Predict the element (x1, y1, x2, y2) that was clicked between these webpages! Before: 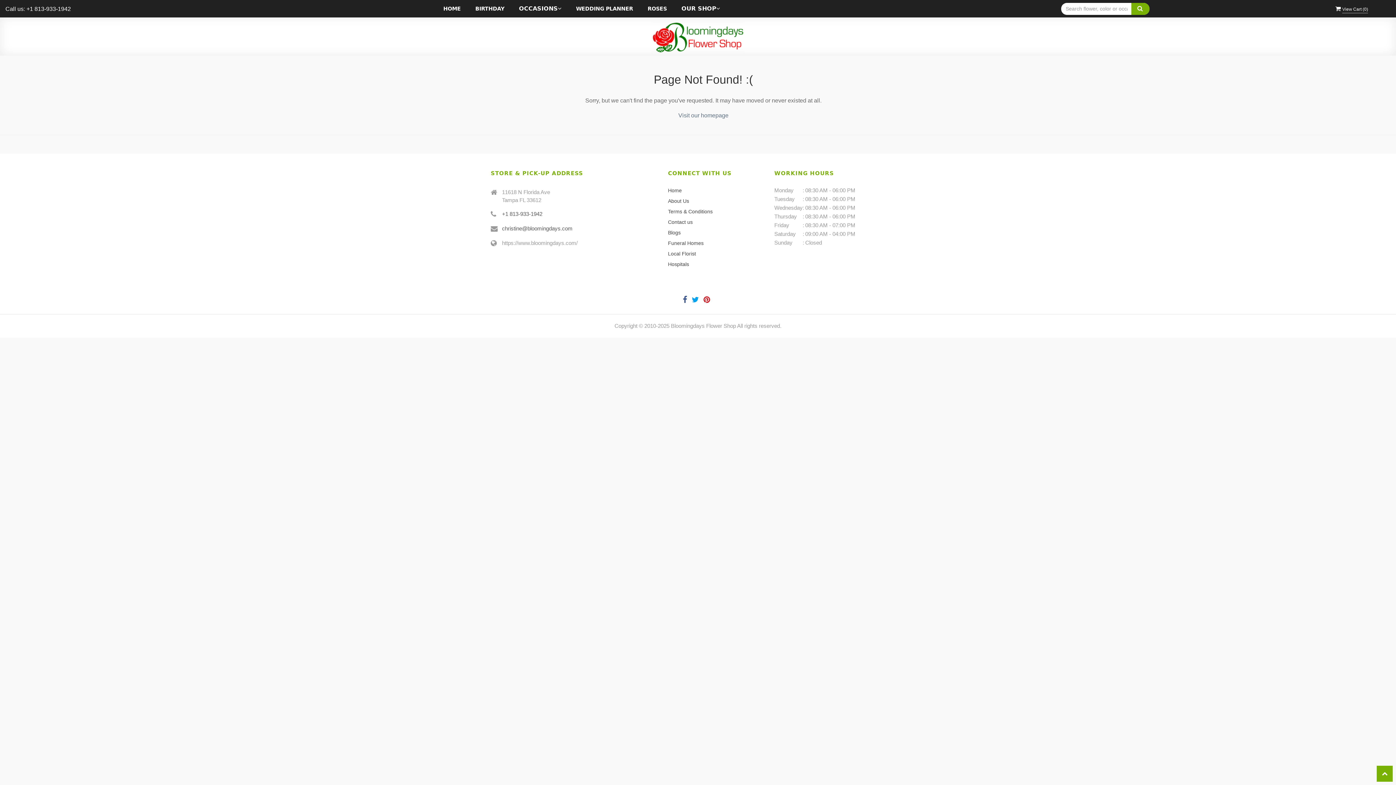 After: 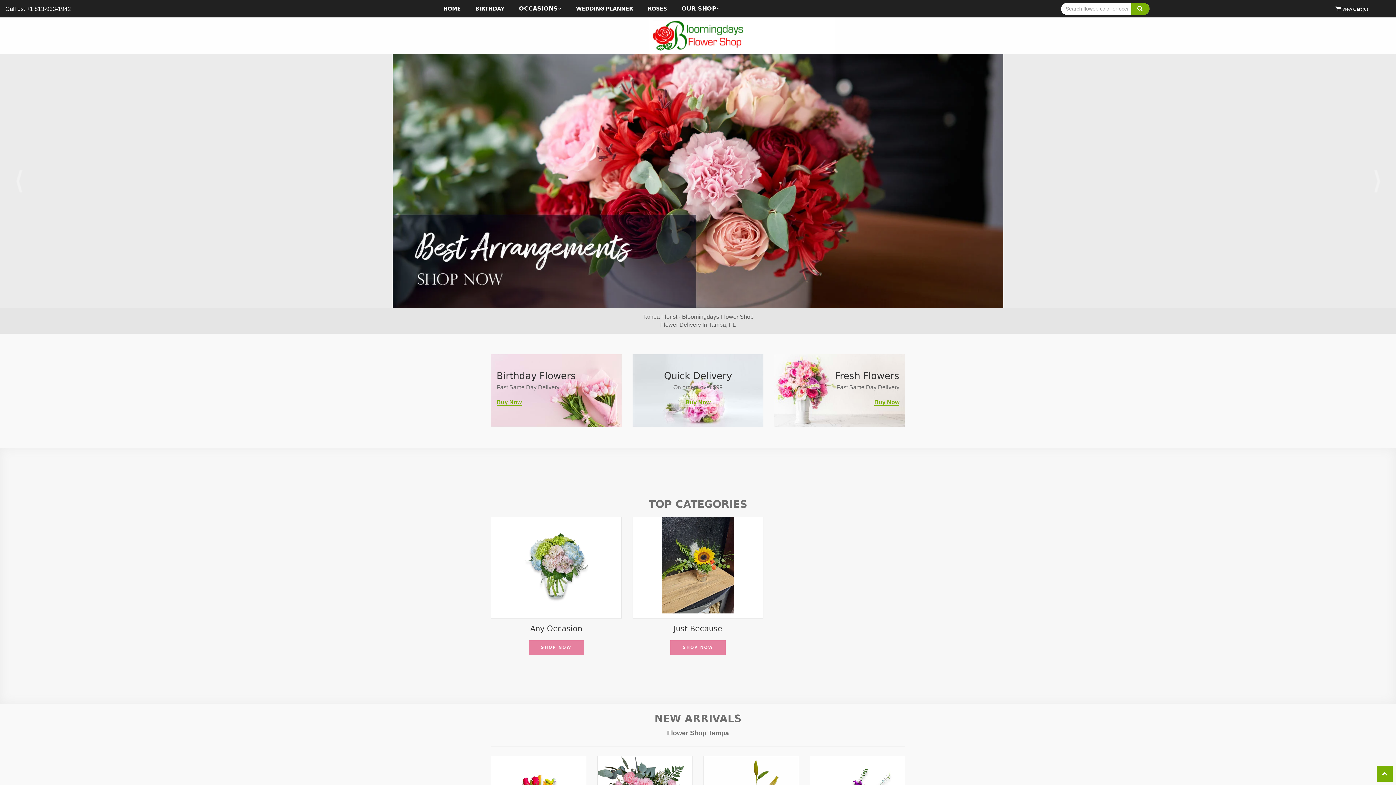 Action: label: Visit our homepage bbox: (678, 112, 728, 118)